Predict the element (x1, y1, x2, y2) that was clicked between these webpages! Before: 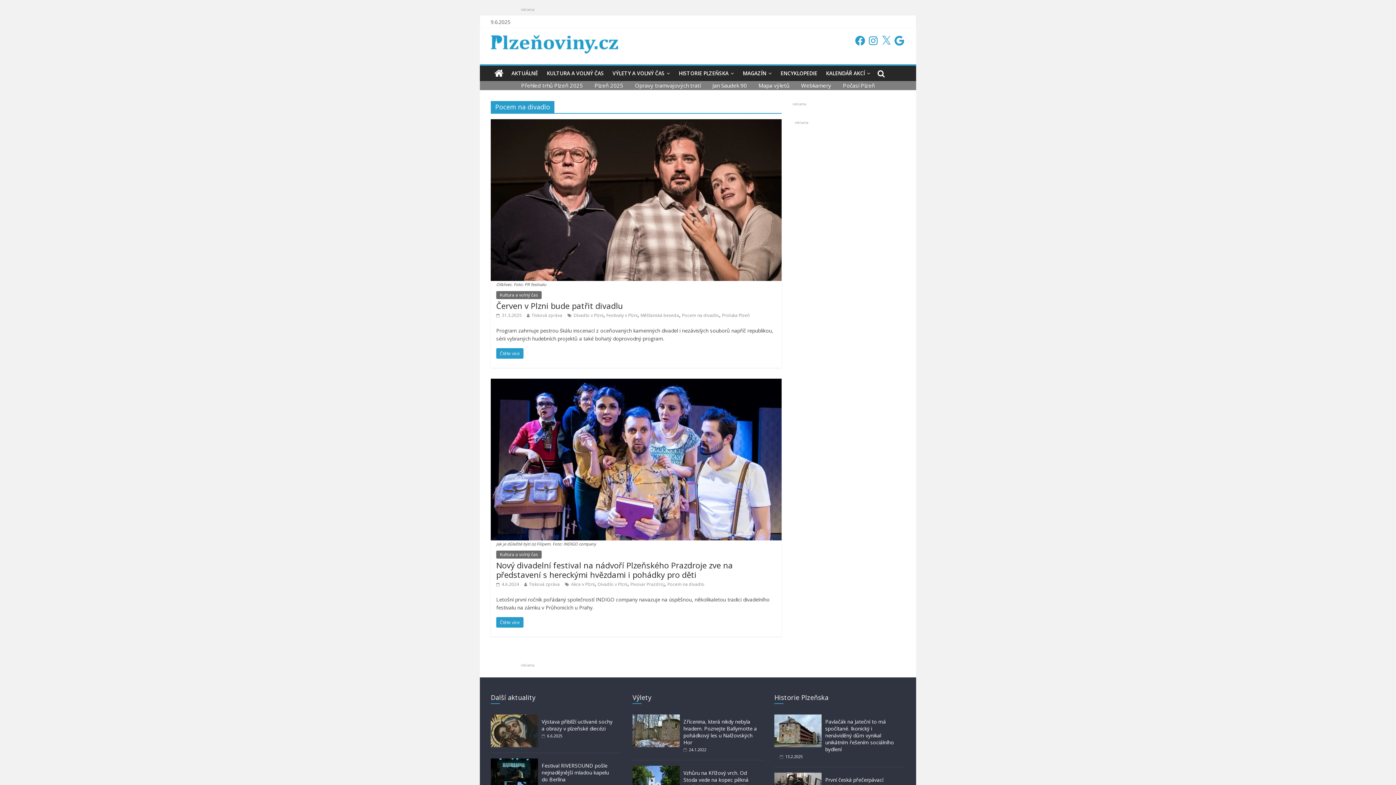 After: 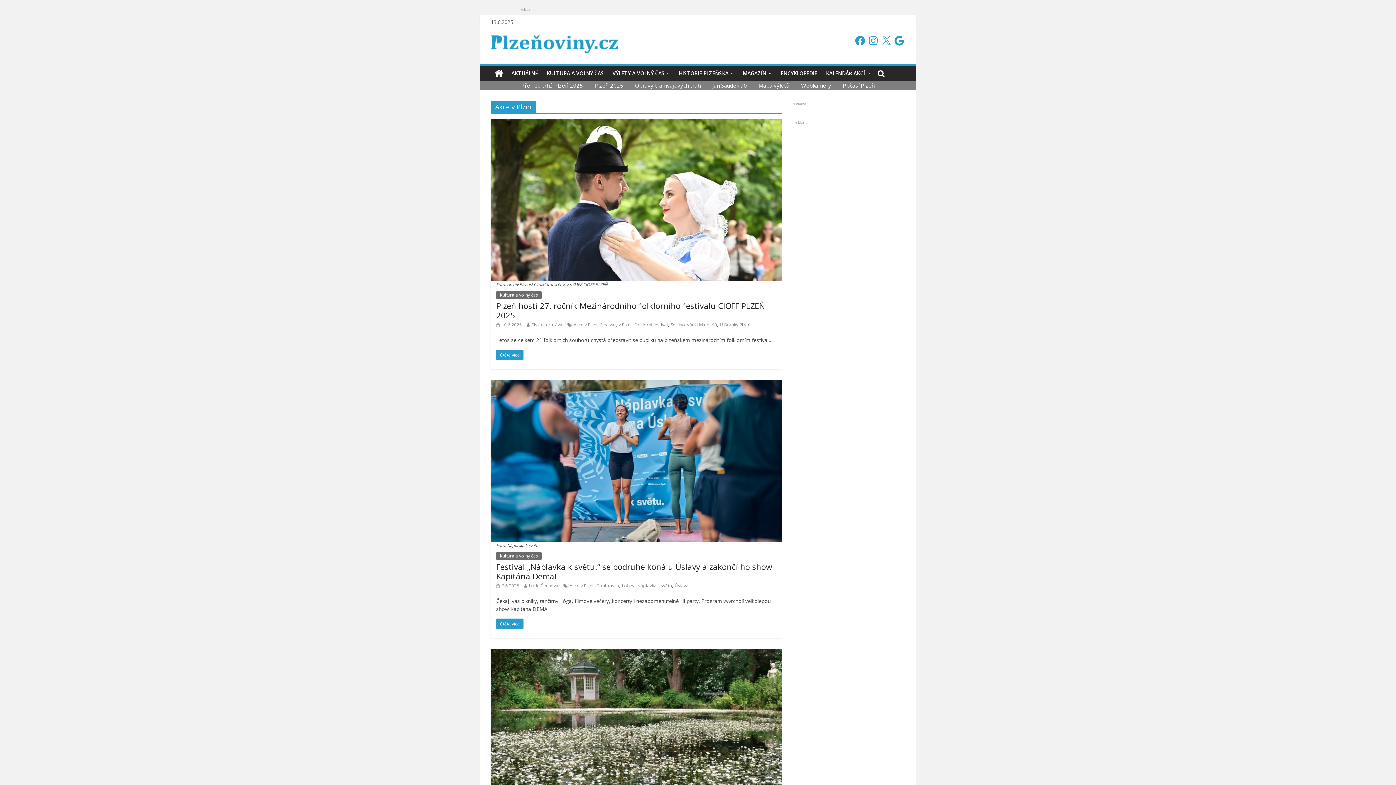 Action: bbox: (571, 581, 594, 587) label: Akce v Plzni